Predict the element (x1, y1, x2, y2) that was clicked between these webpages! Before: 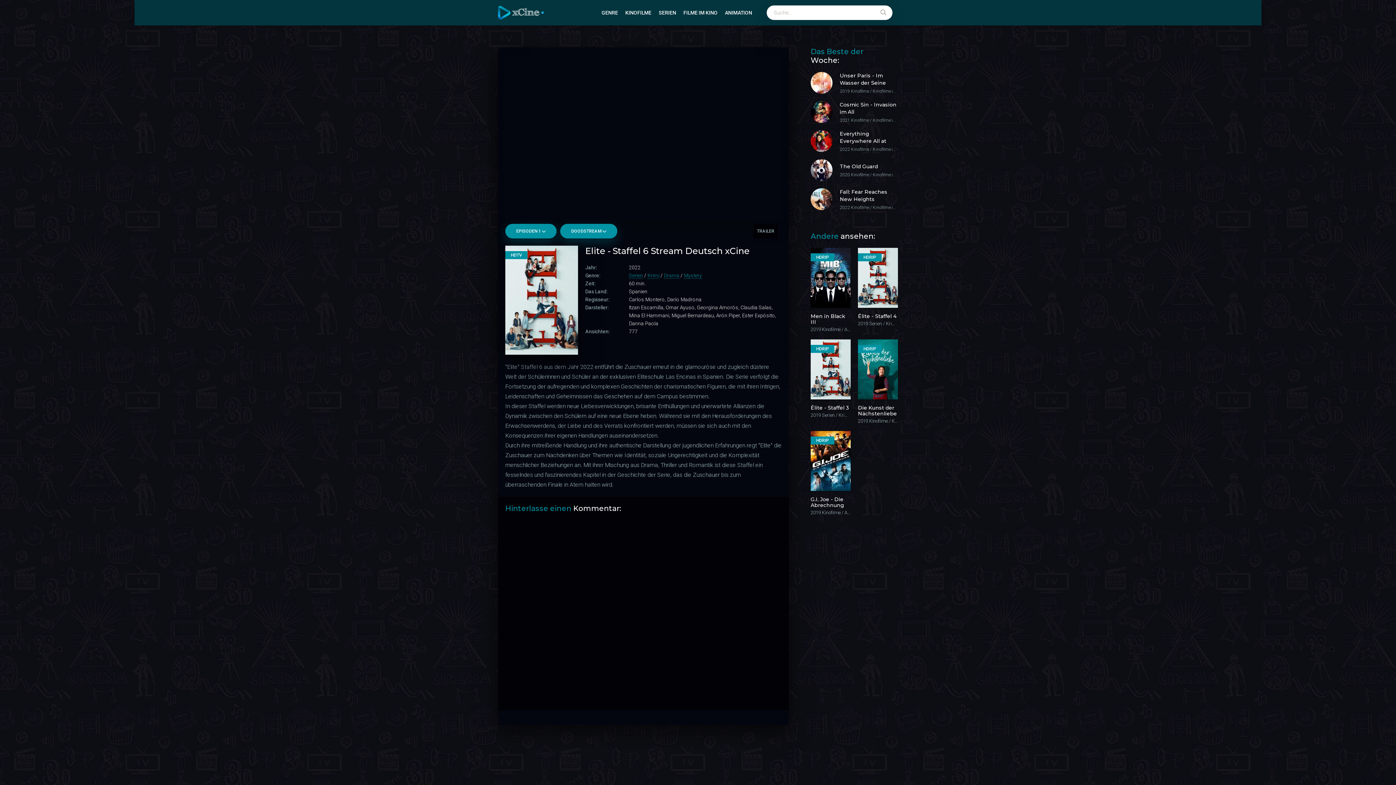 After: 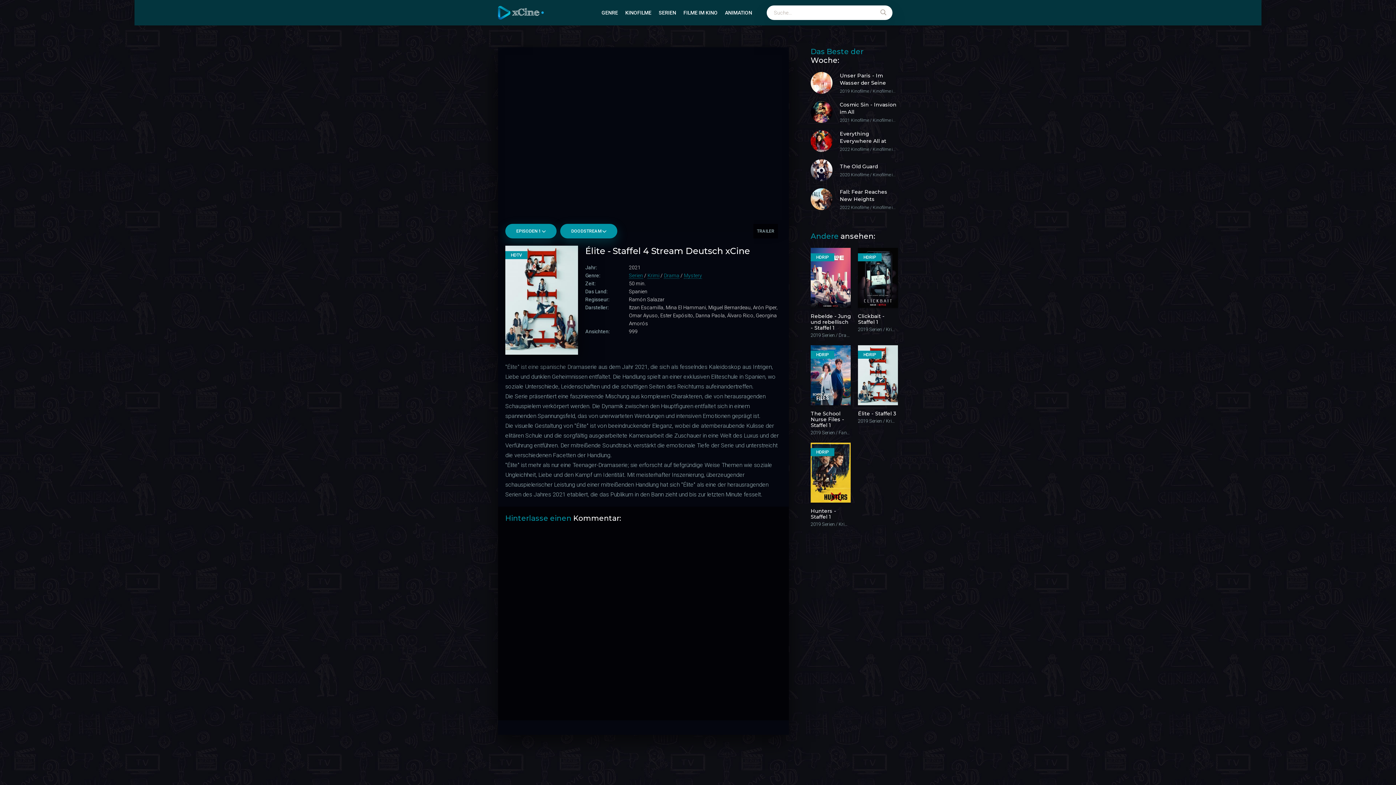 Action: label: HDRIP
Élite - Staffel 4 bbox: (858, 248, 898, 319)